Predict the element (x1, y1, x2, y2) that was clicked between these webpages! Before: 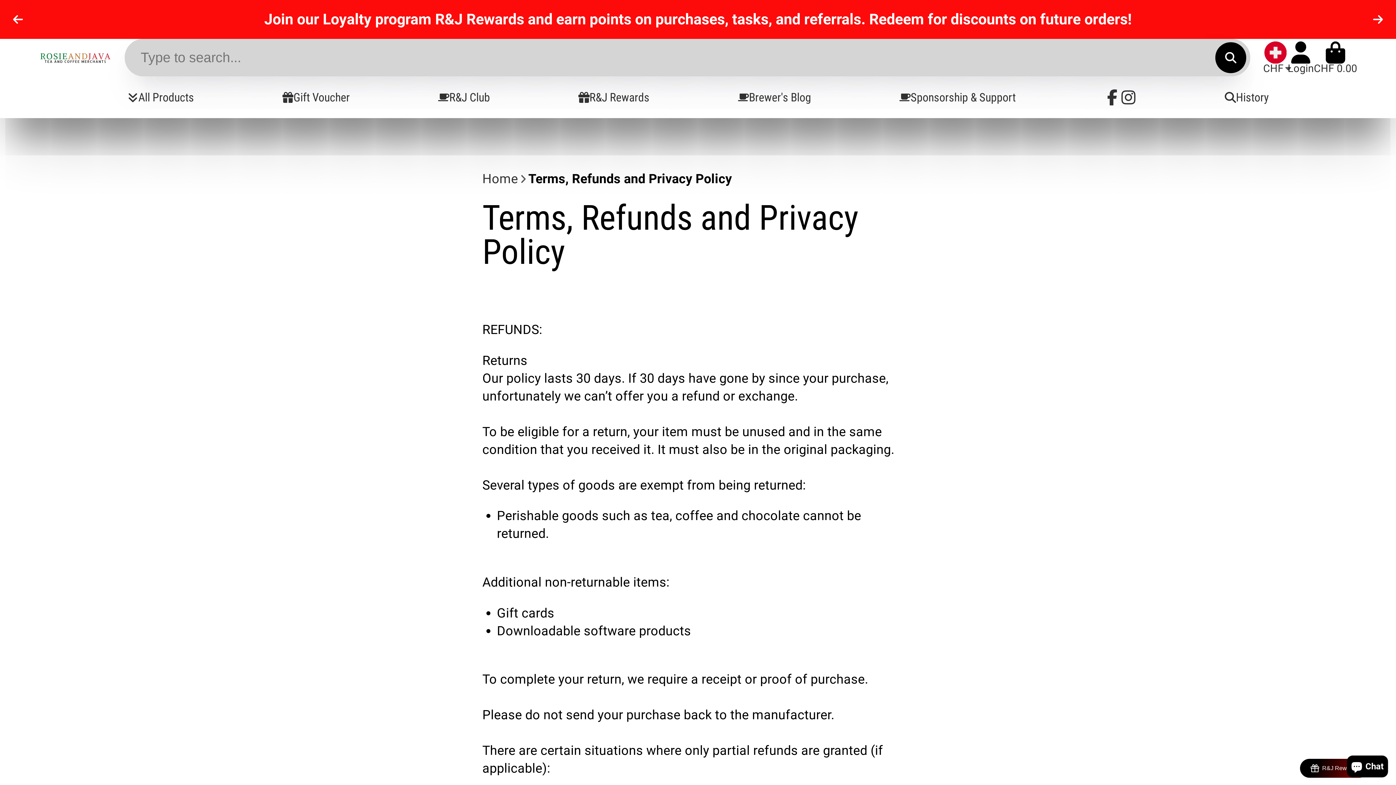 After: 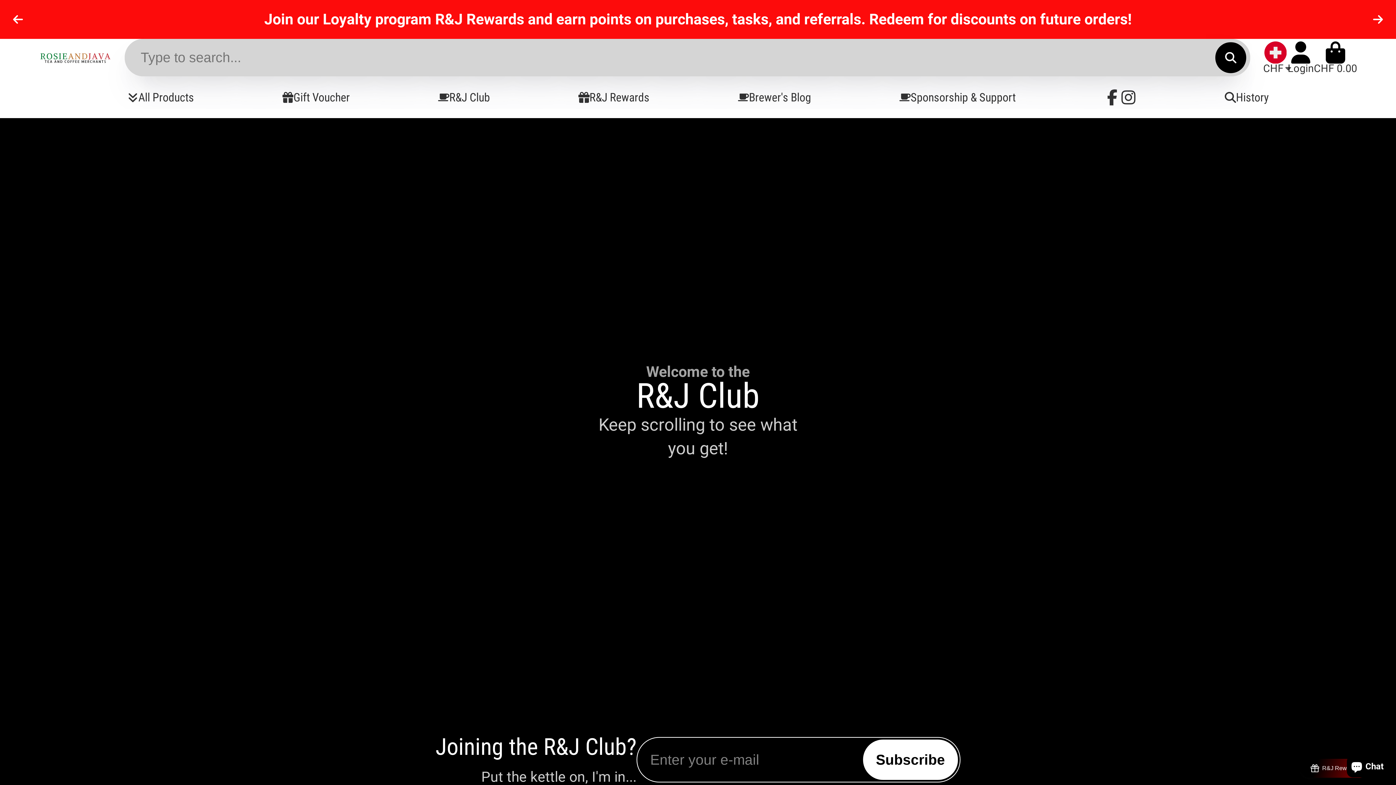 Action: label: R&J Club bbox: (438, 76, 490, 118)